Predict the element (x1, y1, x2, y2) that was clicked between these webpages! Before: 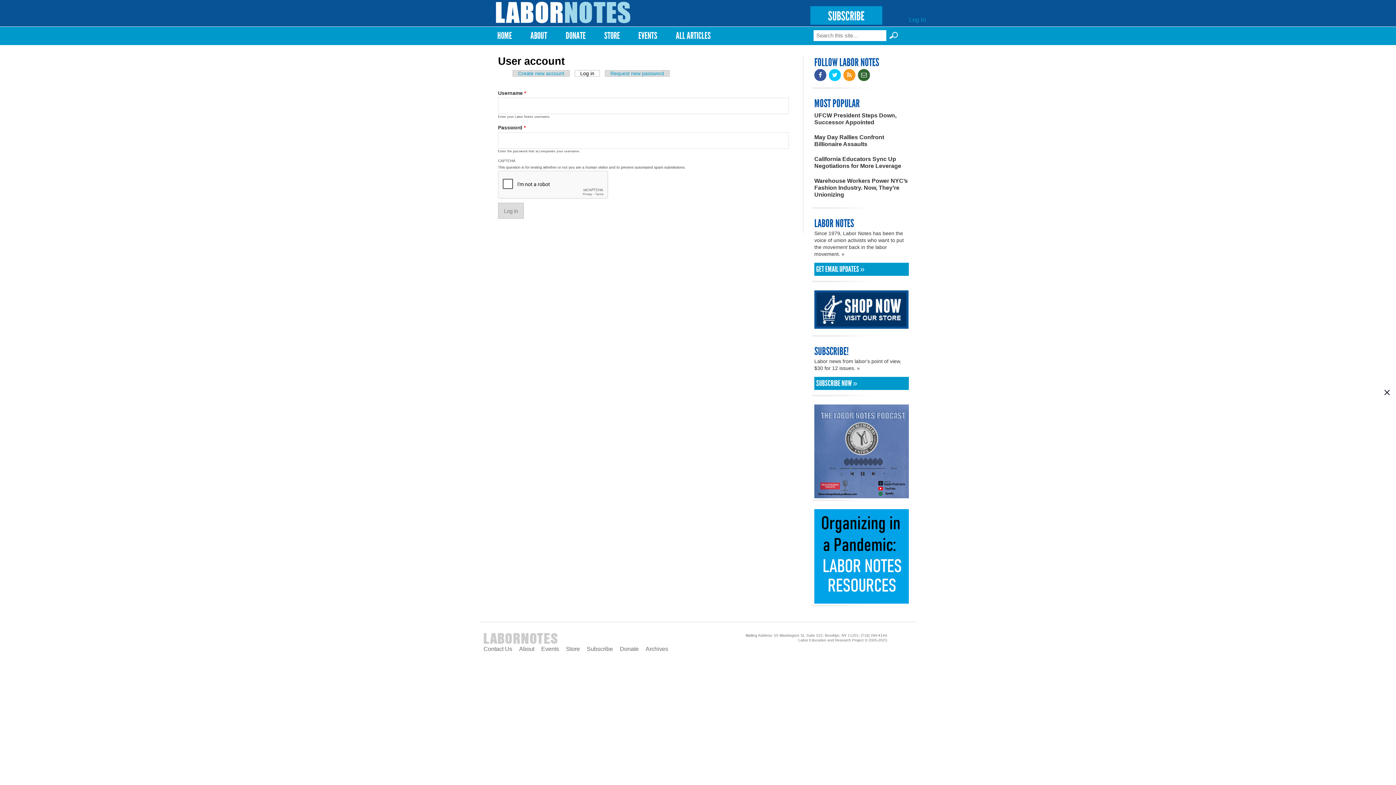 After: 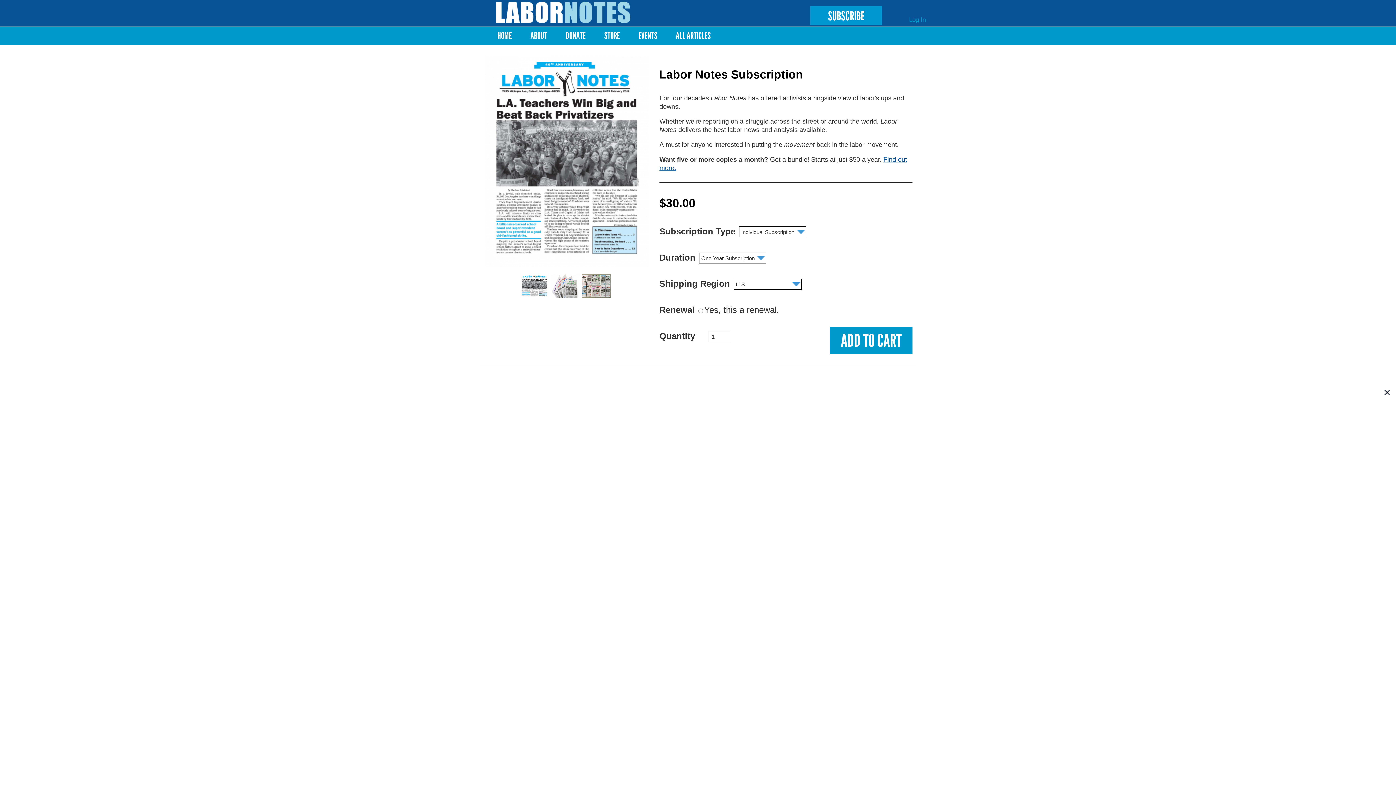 Action: bbox: (814, 377, 909, 390) label: SUBSCRIBE NOW »